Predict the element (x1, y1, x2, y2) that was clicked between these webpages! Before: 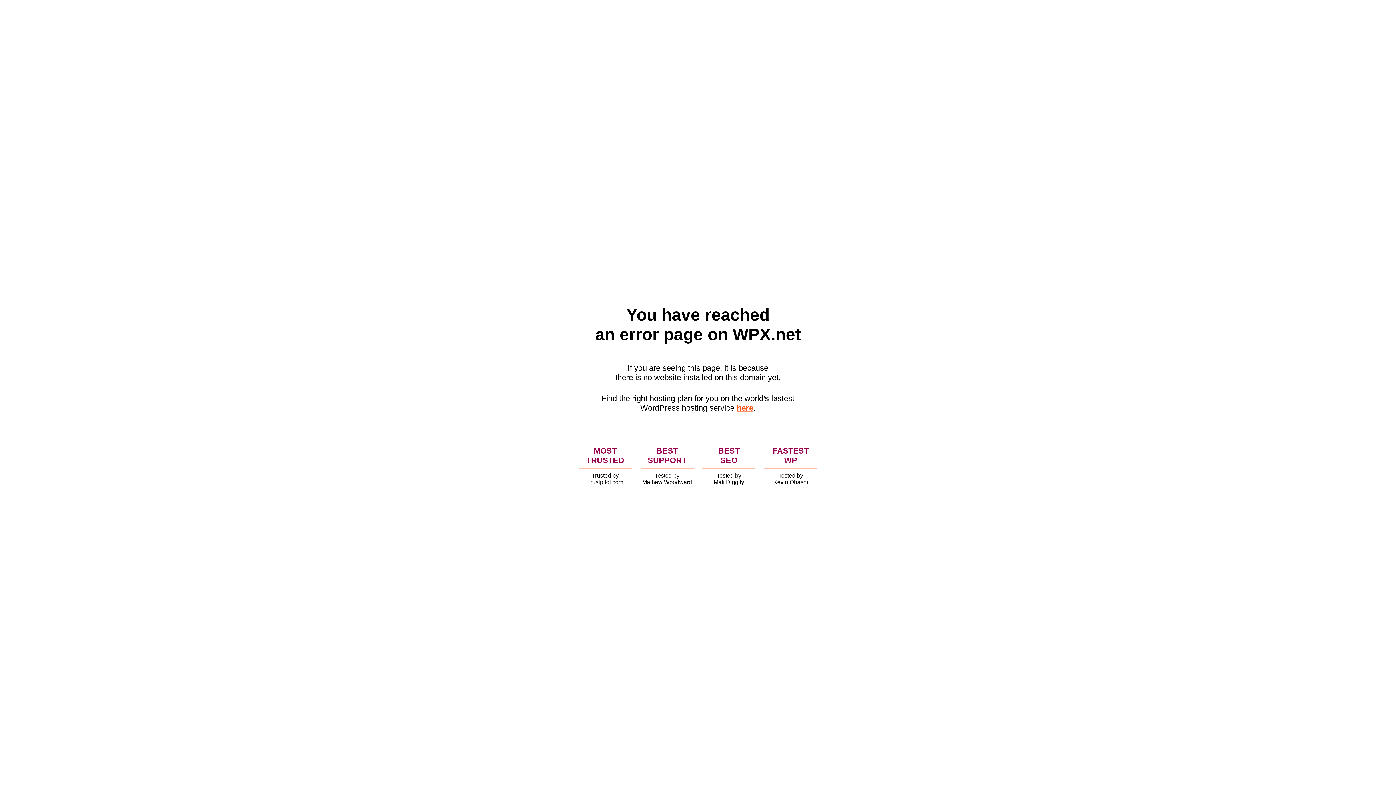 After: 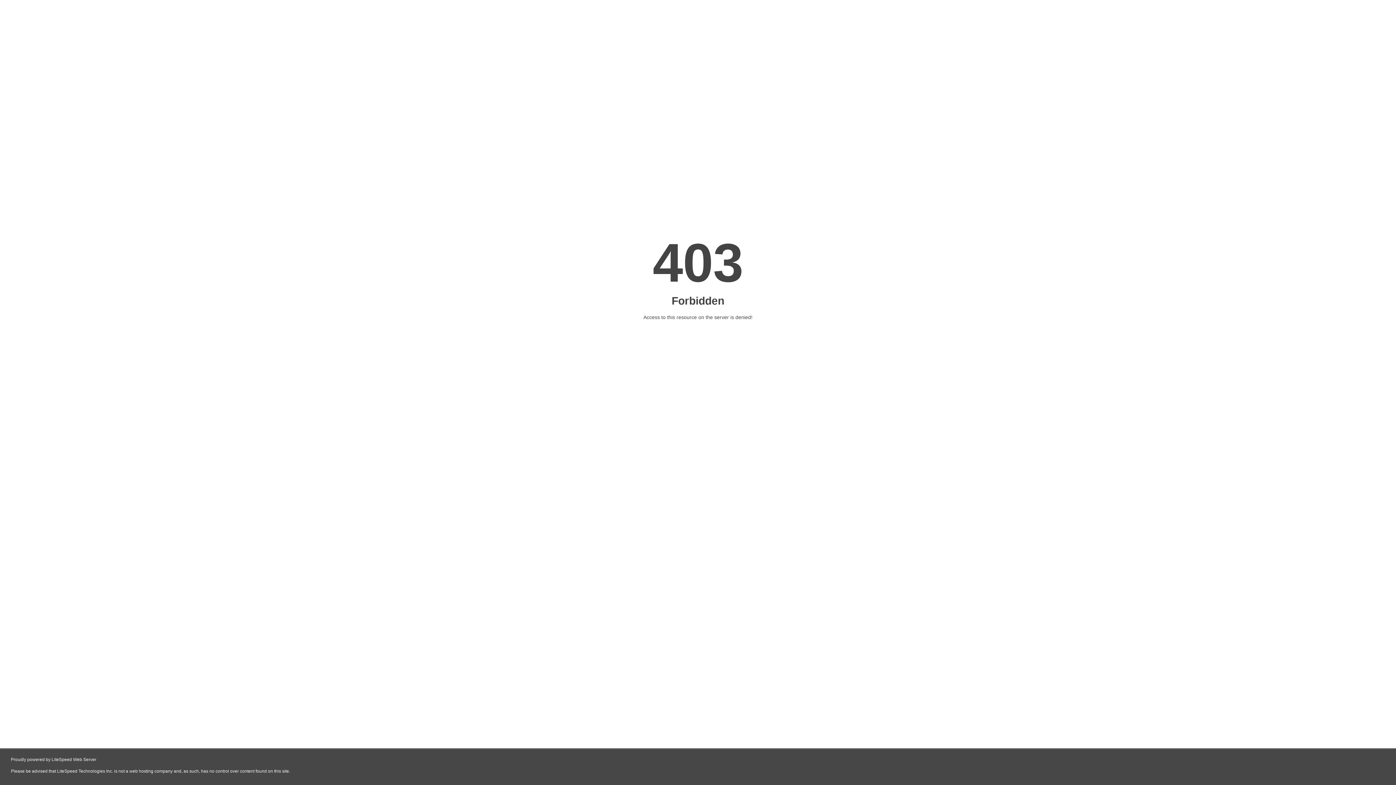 Action: label: here bbox: (736, 403, 753, 412)